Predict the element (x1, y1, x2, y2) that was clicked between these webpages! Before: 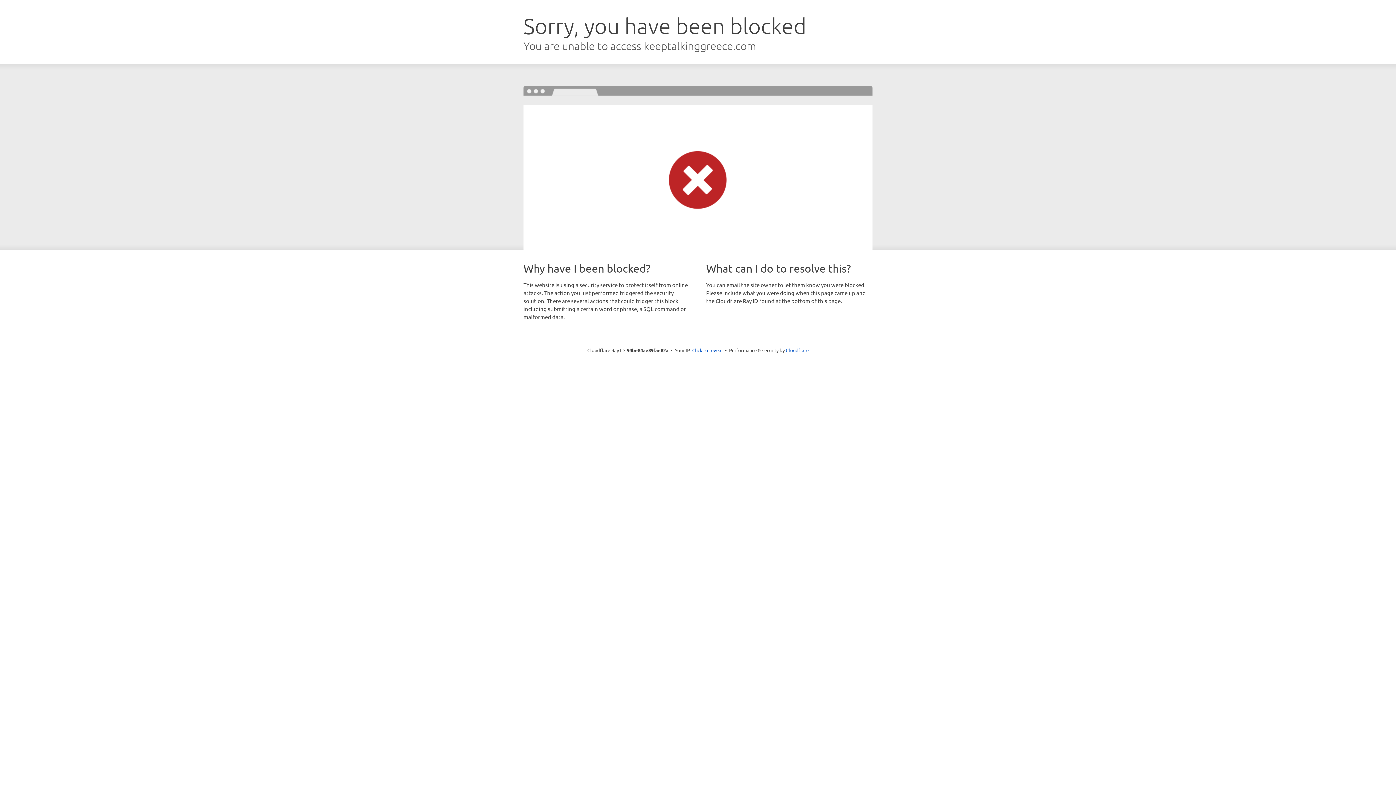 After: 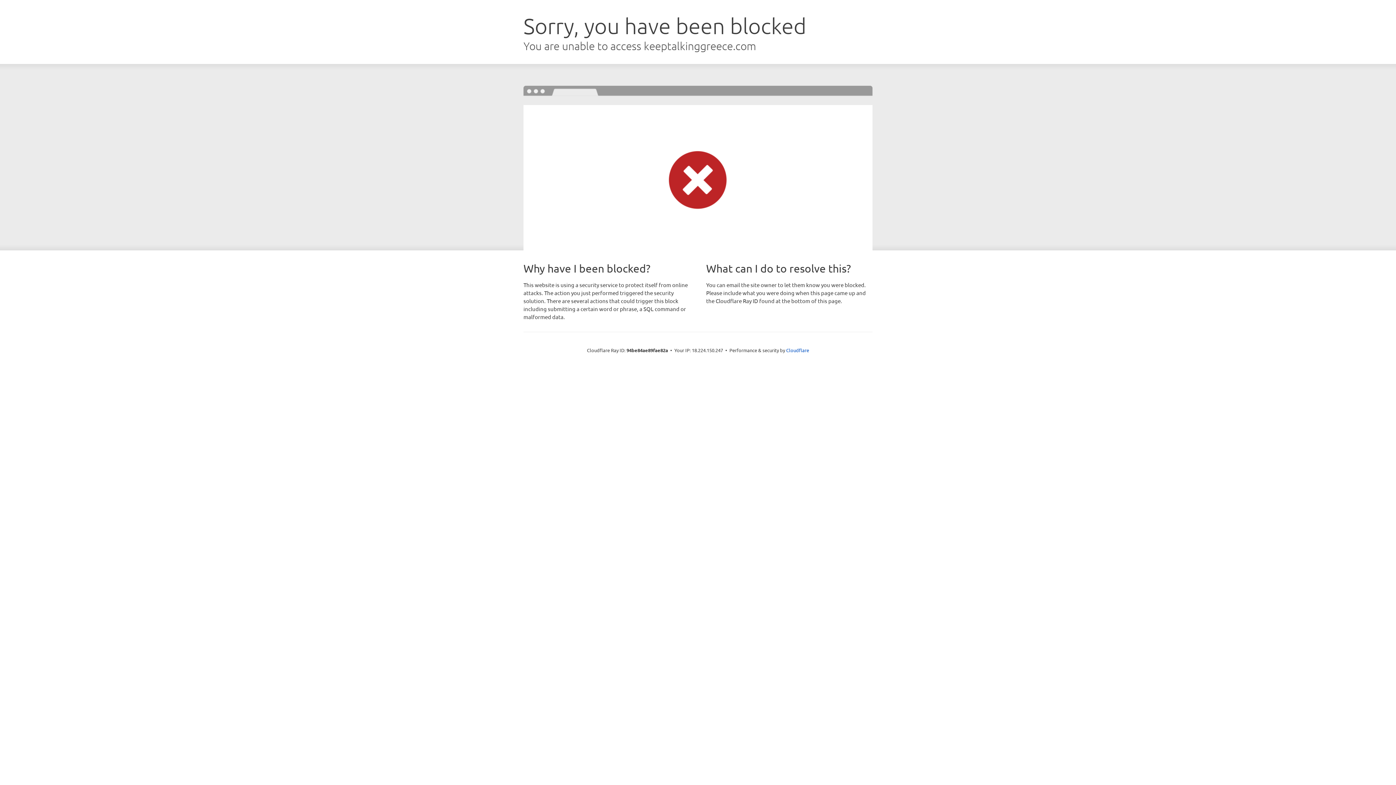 Action: label: Click to reveal bbox: (692, 346, 722, 353)